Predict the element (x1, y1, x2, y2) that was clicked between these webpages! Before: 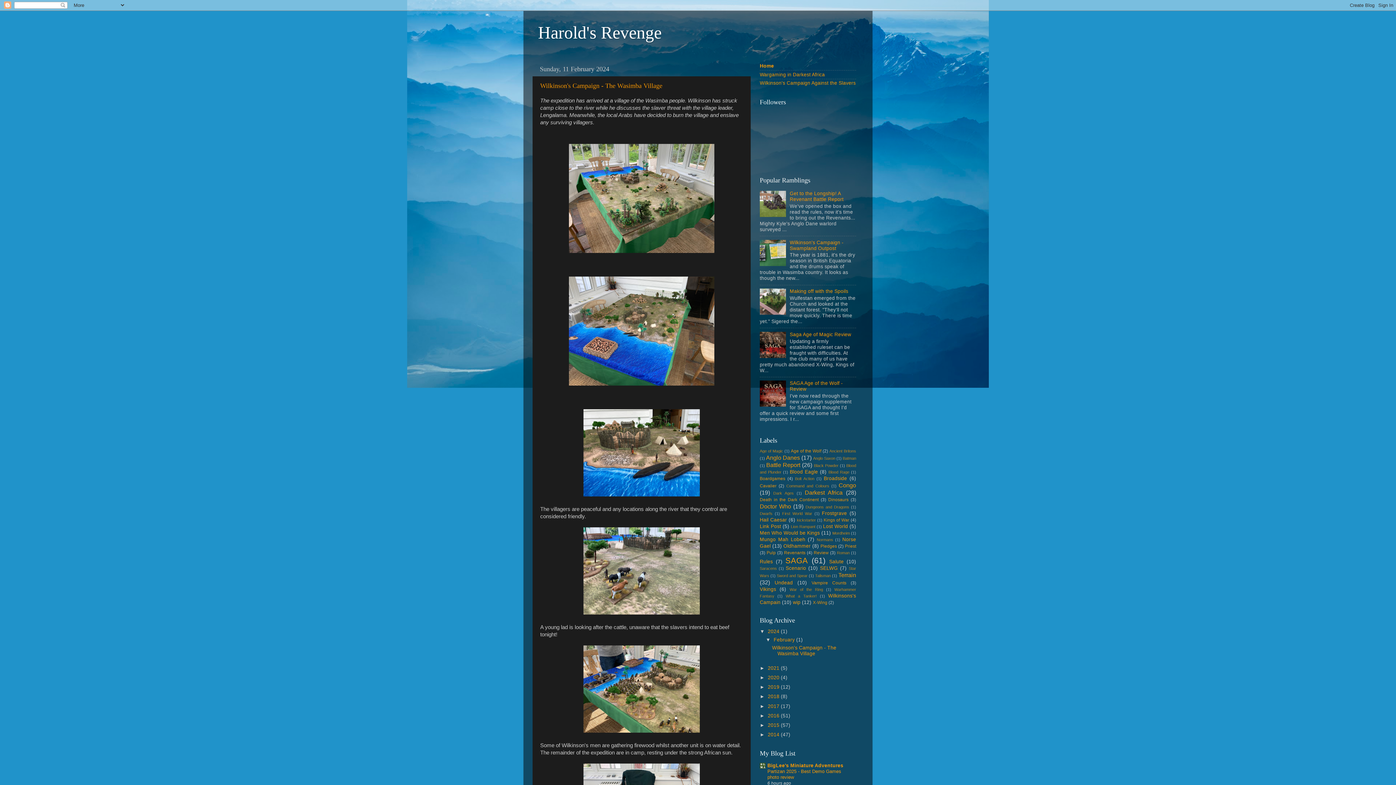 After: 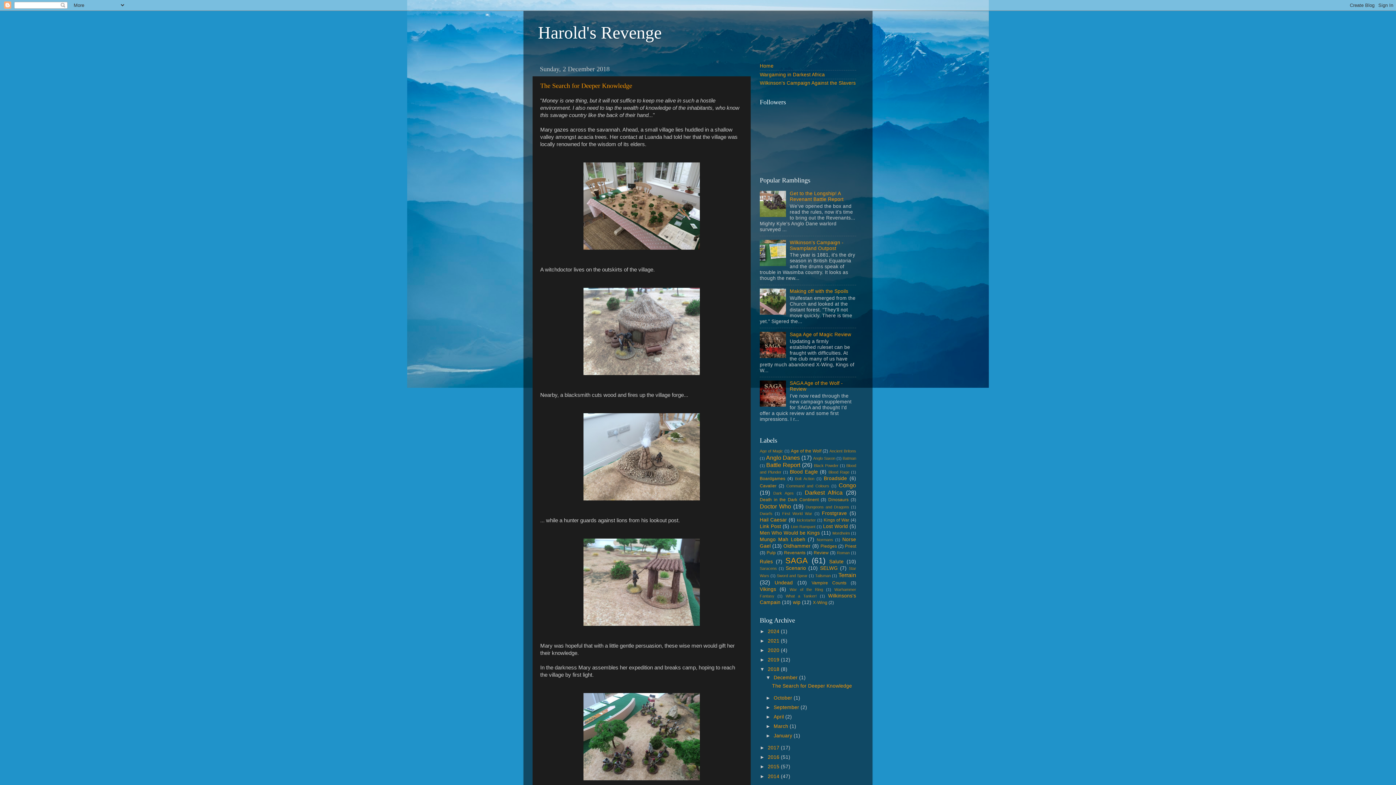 Action: bbox: (768, 694, 781, 699) label: 2018 